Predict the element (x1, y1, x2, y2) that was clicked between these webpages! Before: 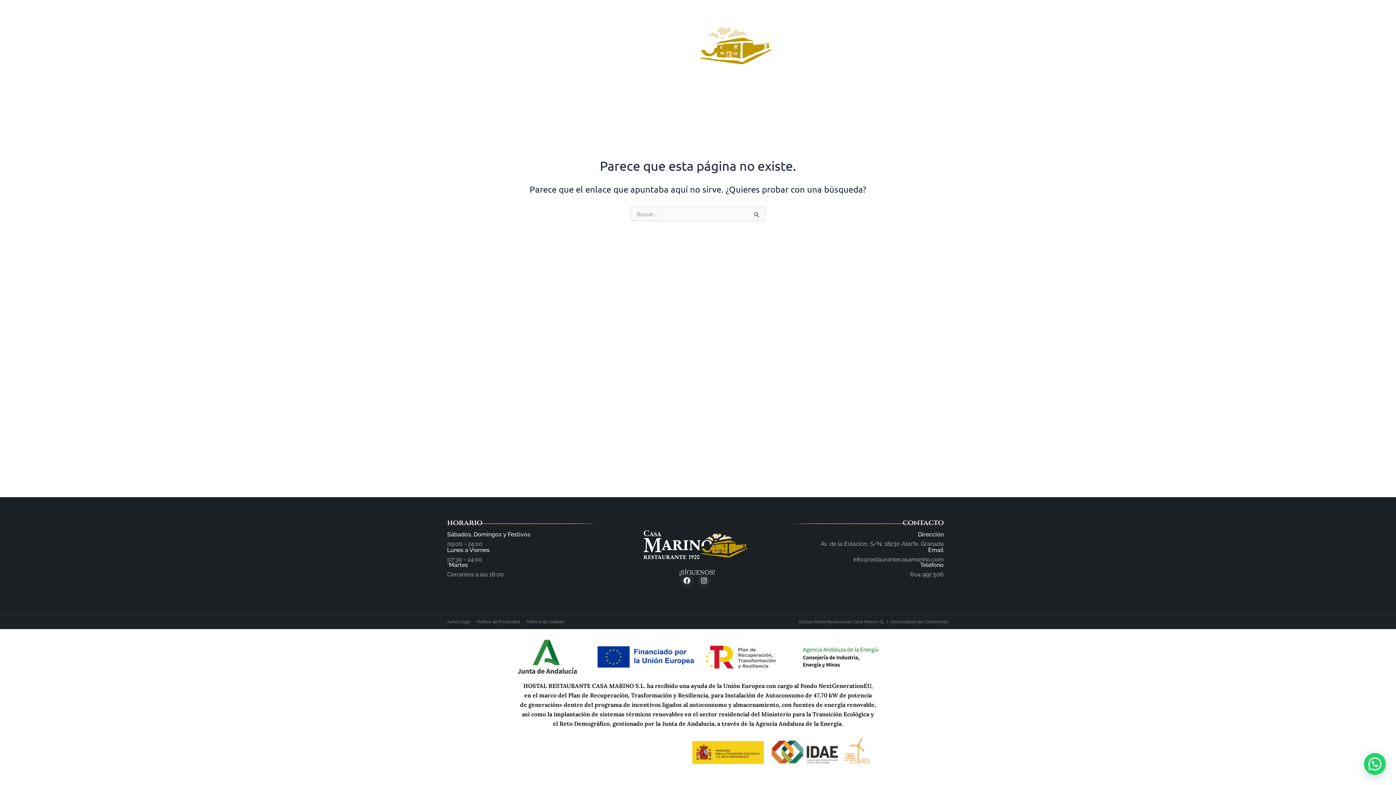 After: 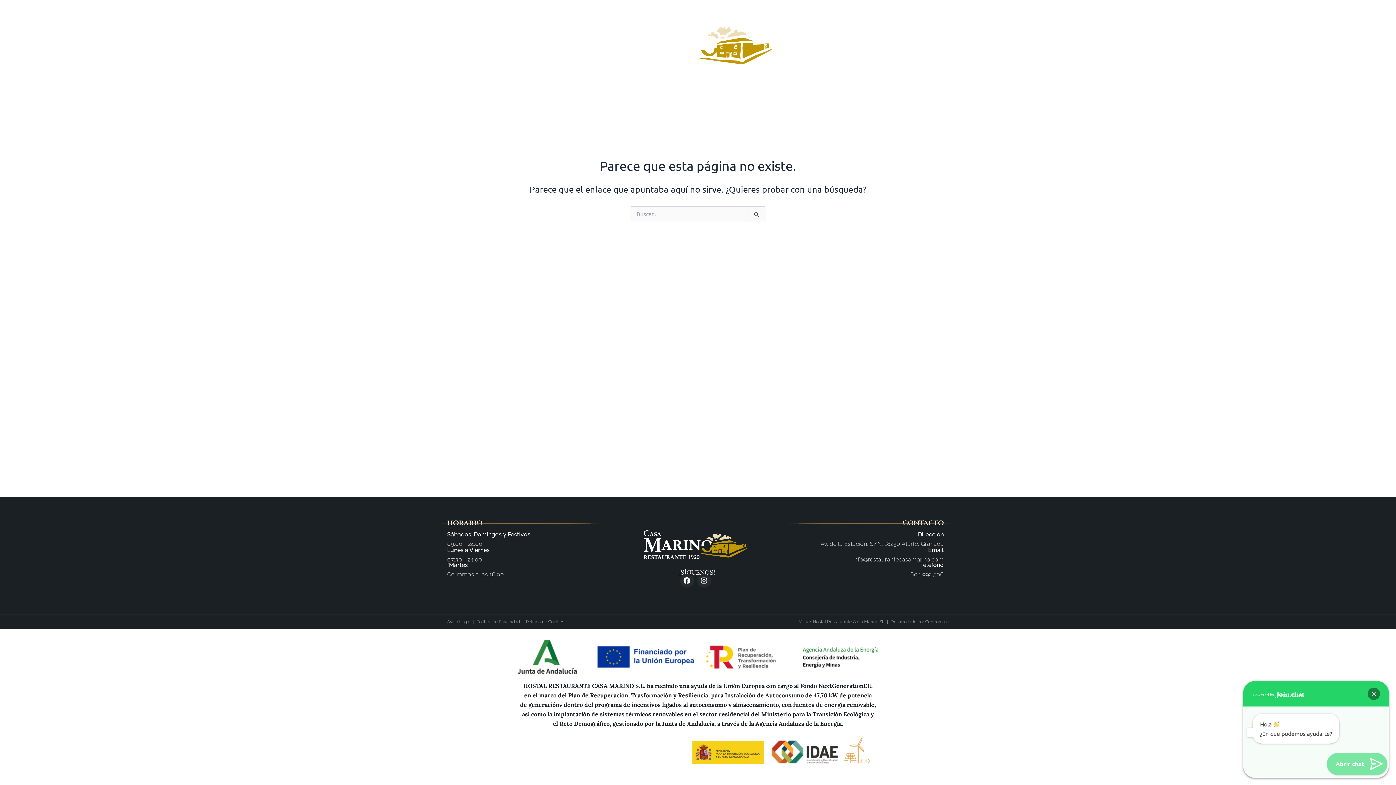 Action: bbox: (1363, 751, 1386, 775)